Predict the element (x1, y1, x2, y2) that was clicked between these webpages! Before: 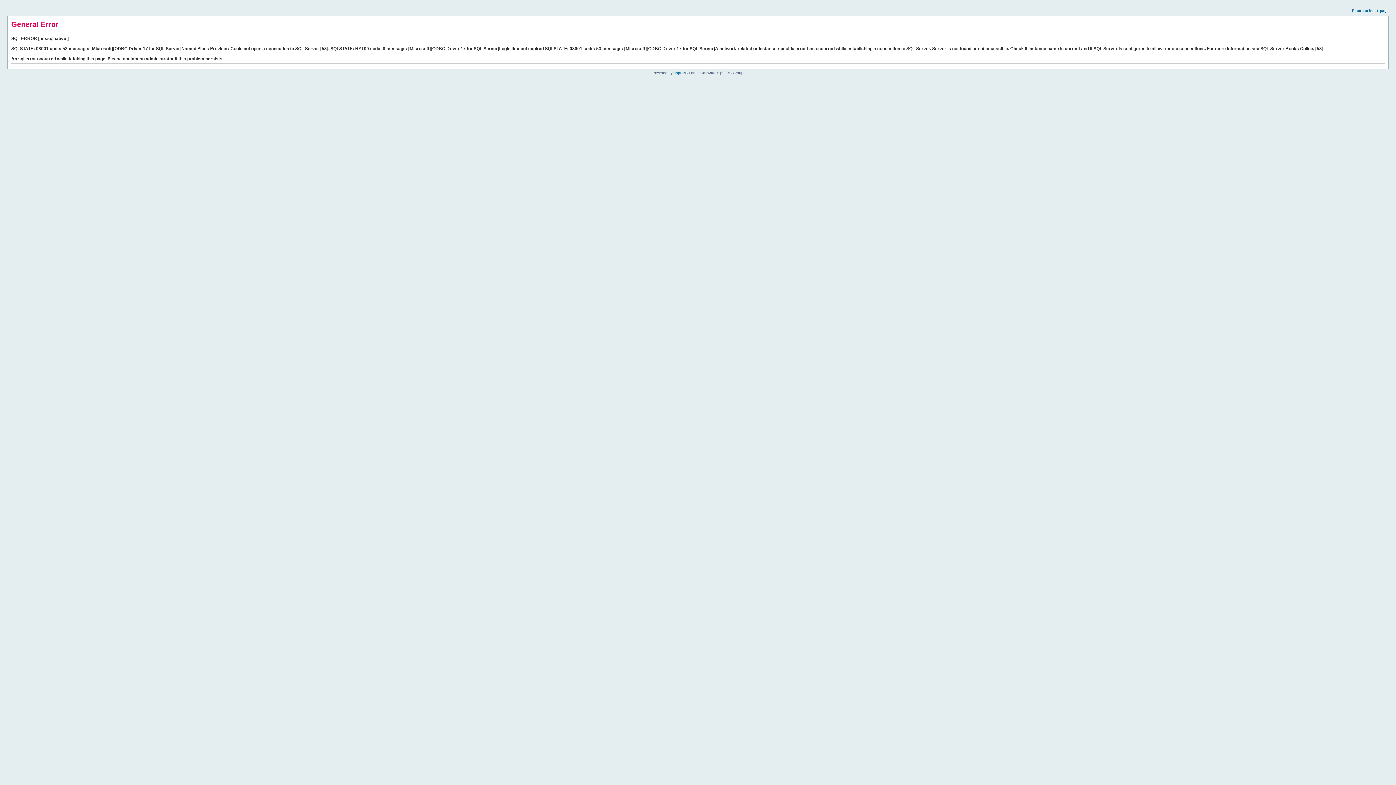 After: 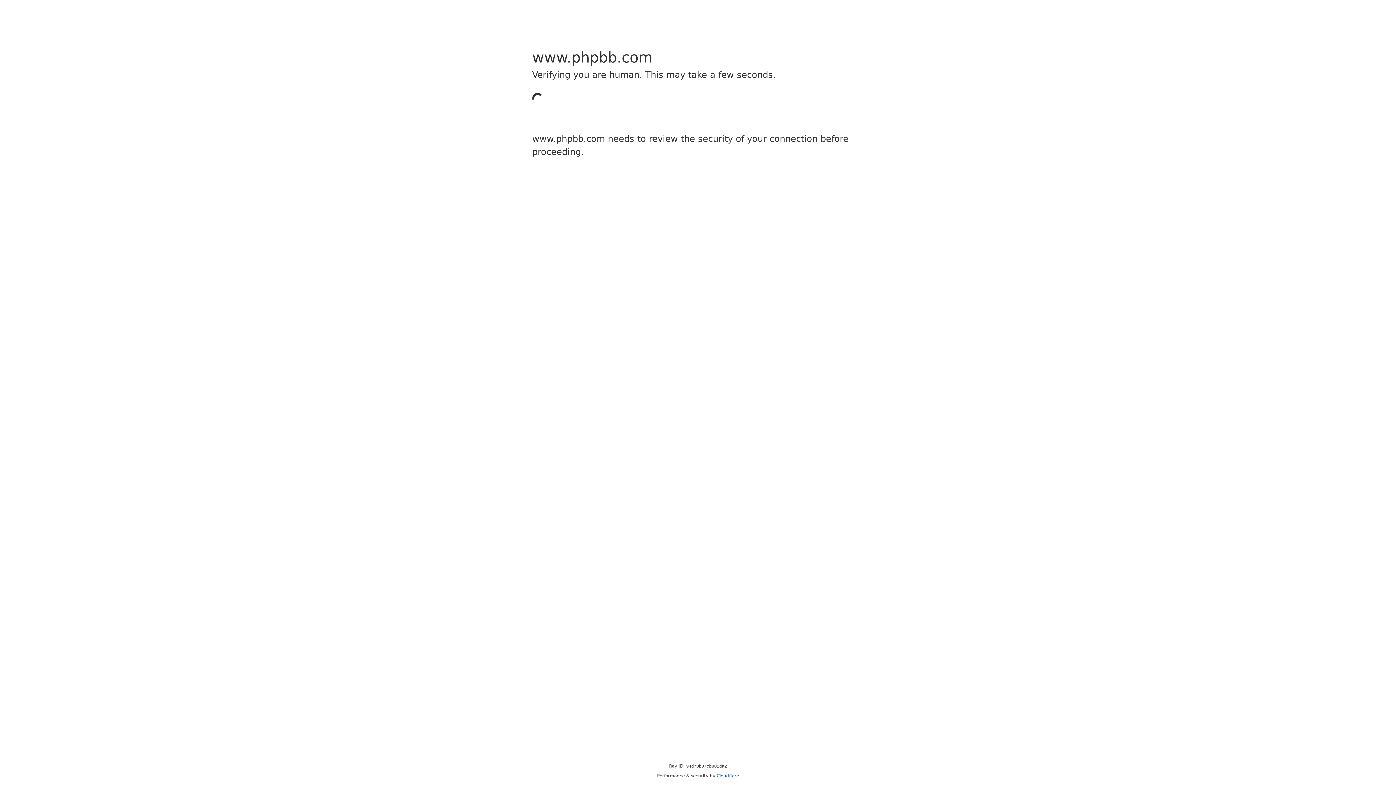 Action: bbox: (673, 70, 685, 74) label: phpBB